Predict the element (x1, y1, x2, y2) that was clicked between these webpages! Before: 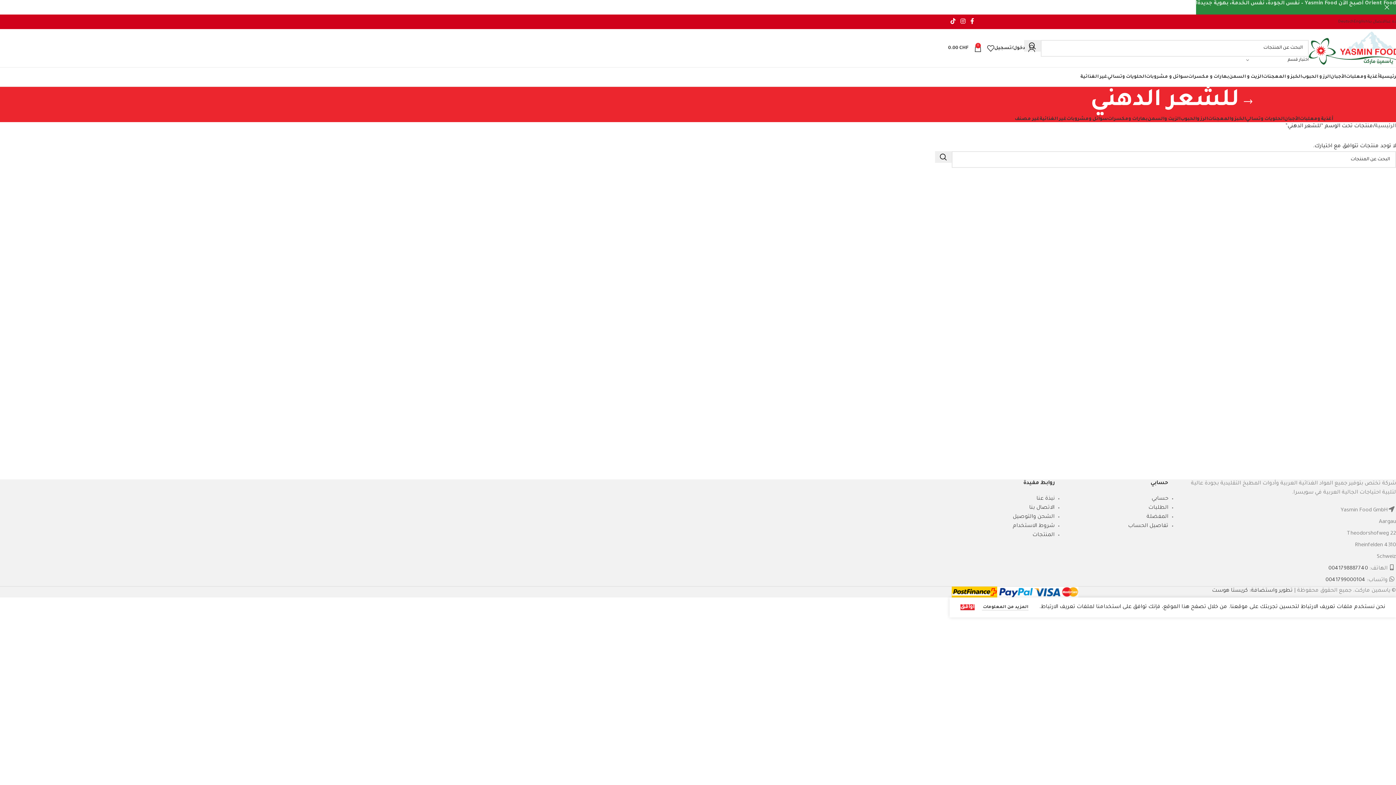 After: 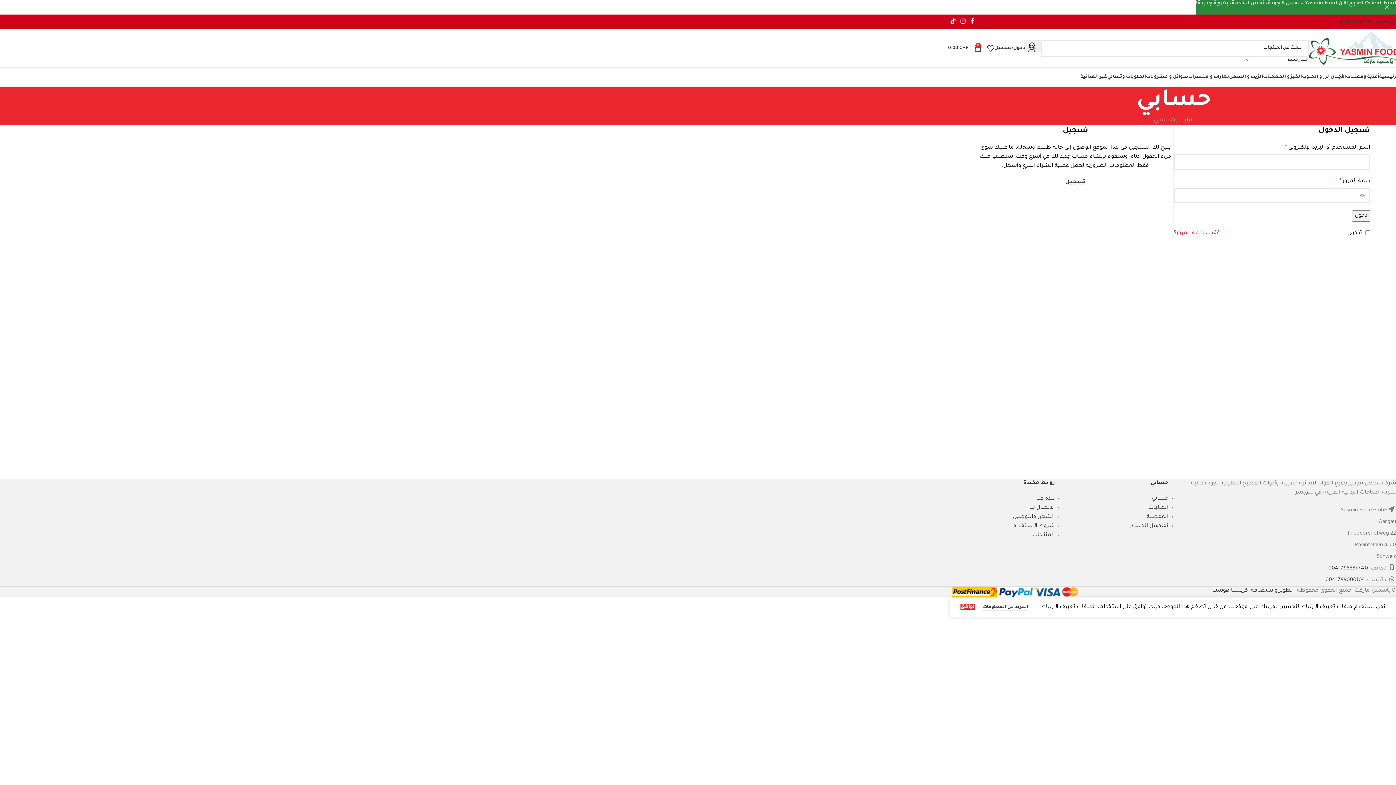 Action: label: حسابي bbox: (1152, 496, 1168, 502)